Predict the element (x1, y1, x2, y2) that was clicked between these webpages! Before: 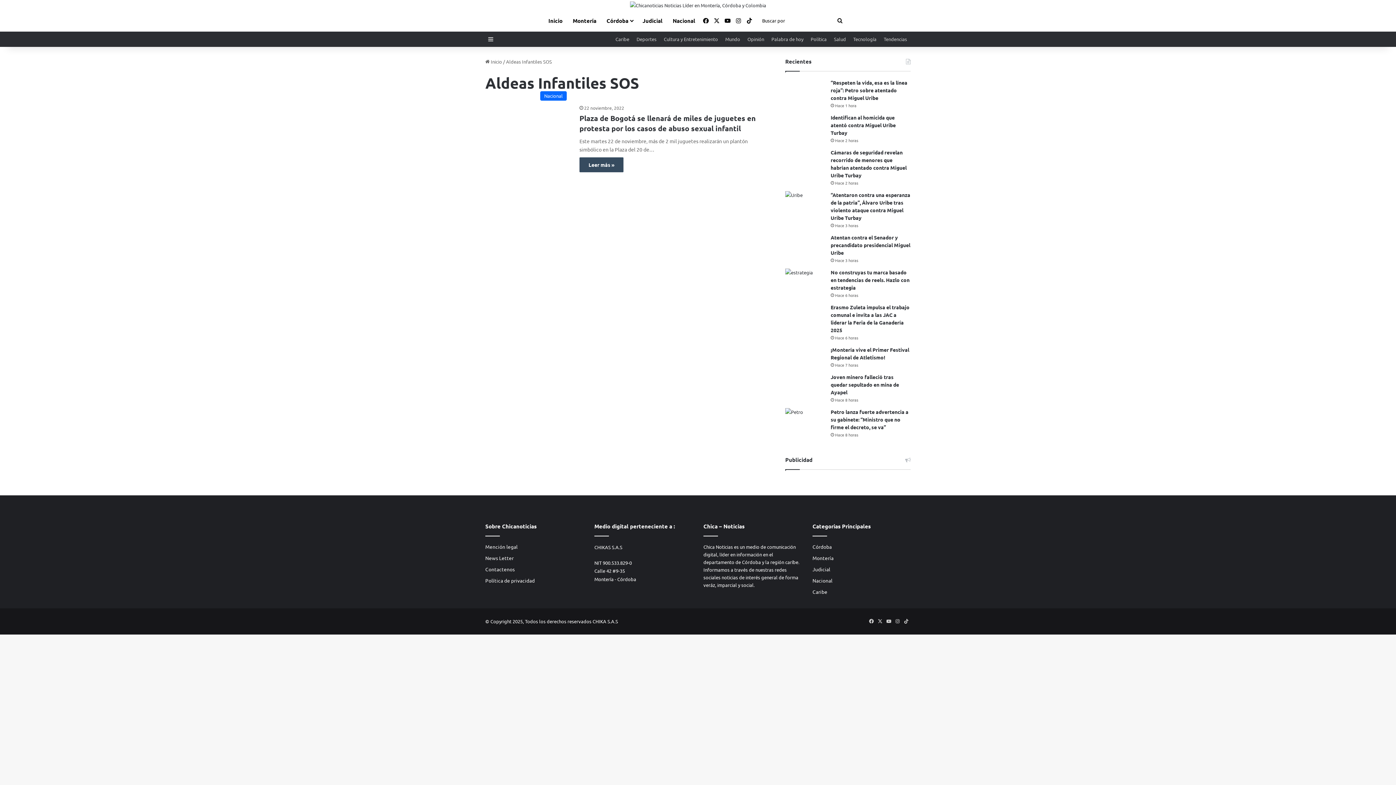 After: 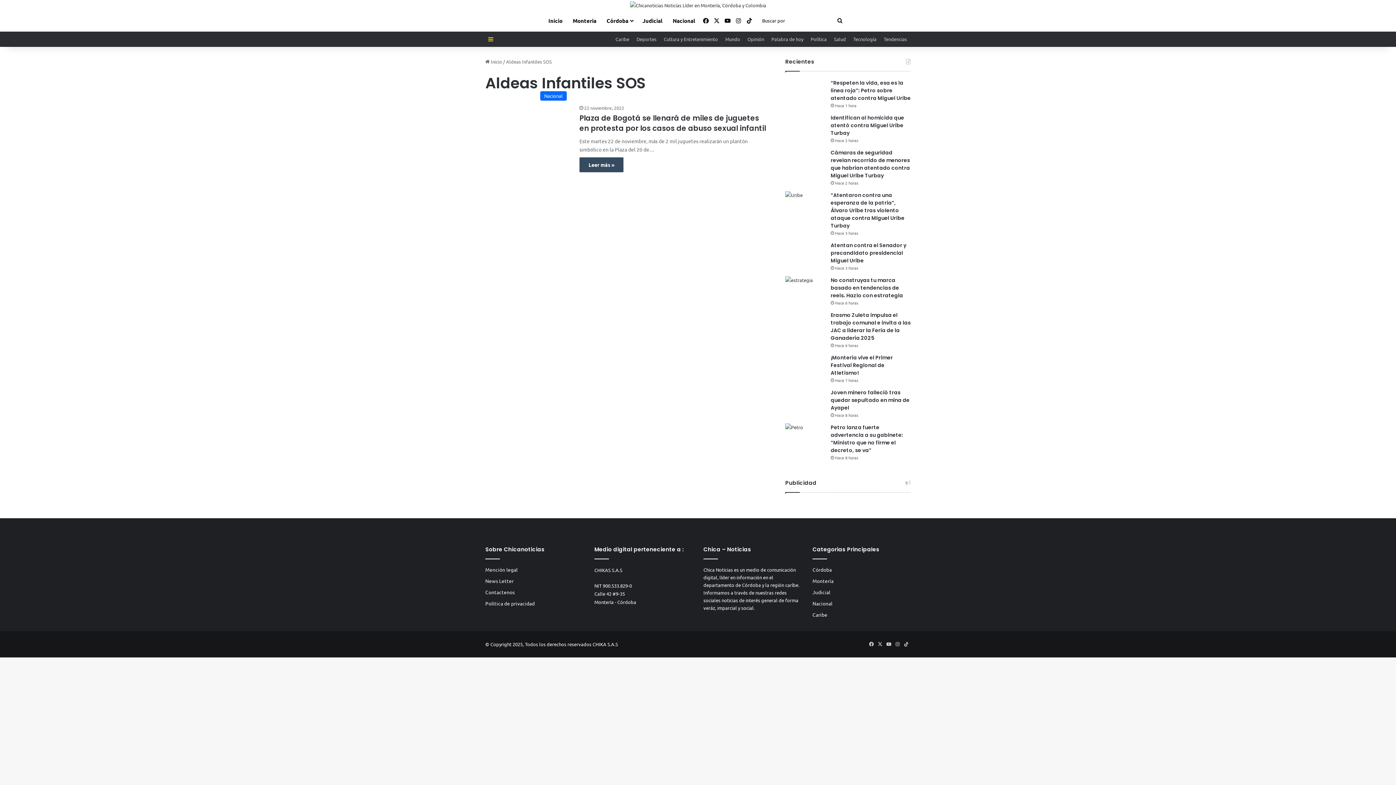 Action: bbox: (485, 32, 496, 46) label: Sidebar